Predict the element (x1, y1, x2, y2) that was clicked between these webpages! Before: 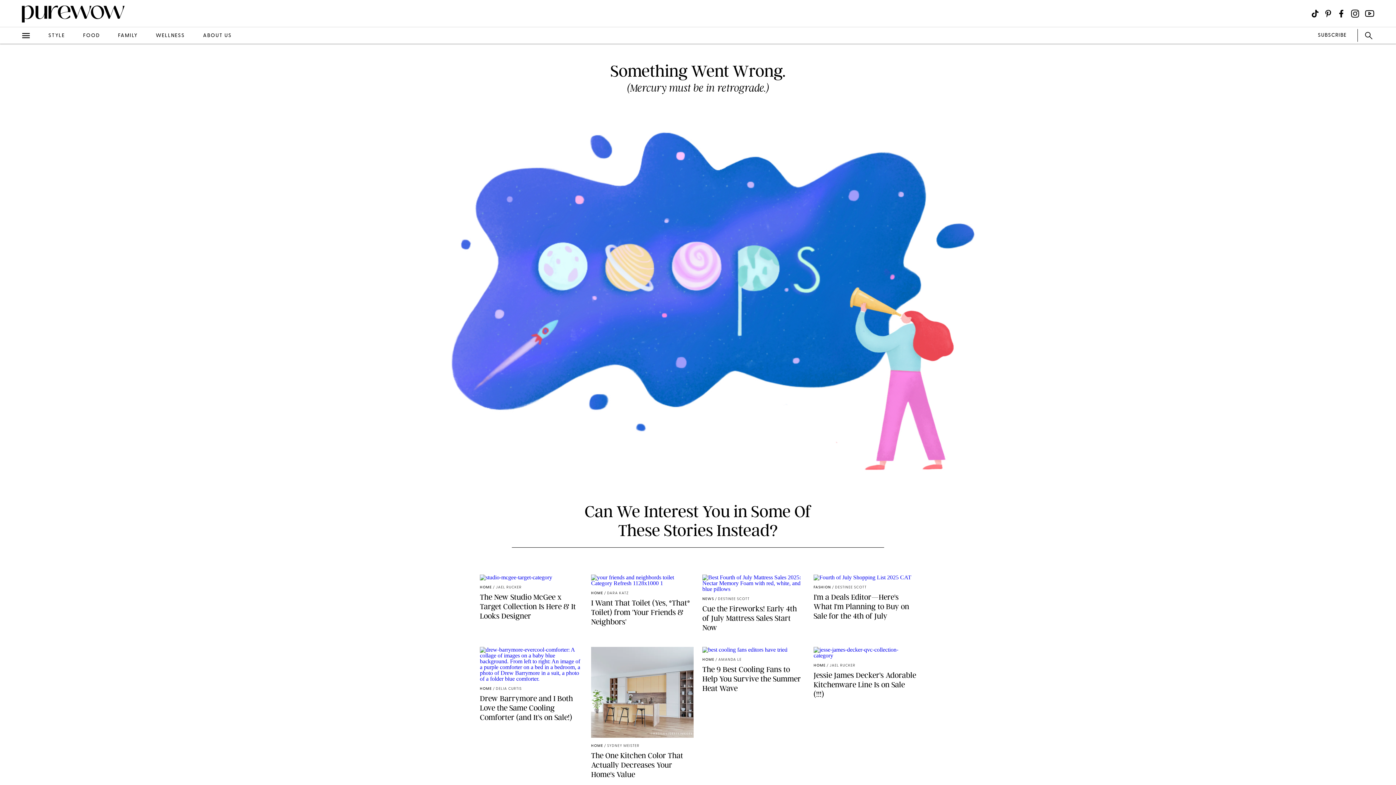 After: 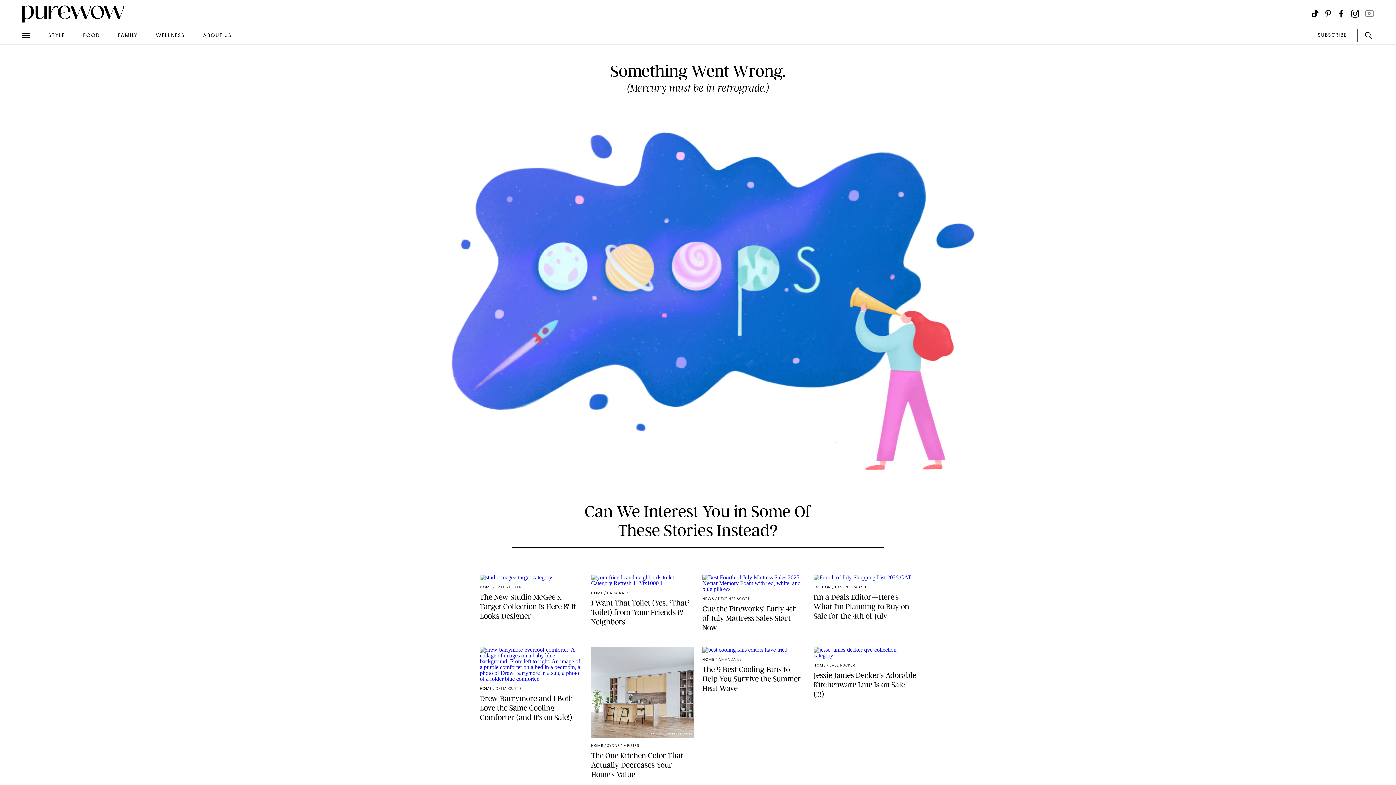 Action: bbox: (1365, 8, 1374, 18) label: Visit us on social social-icon-youtube